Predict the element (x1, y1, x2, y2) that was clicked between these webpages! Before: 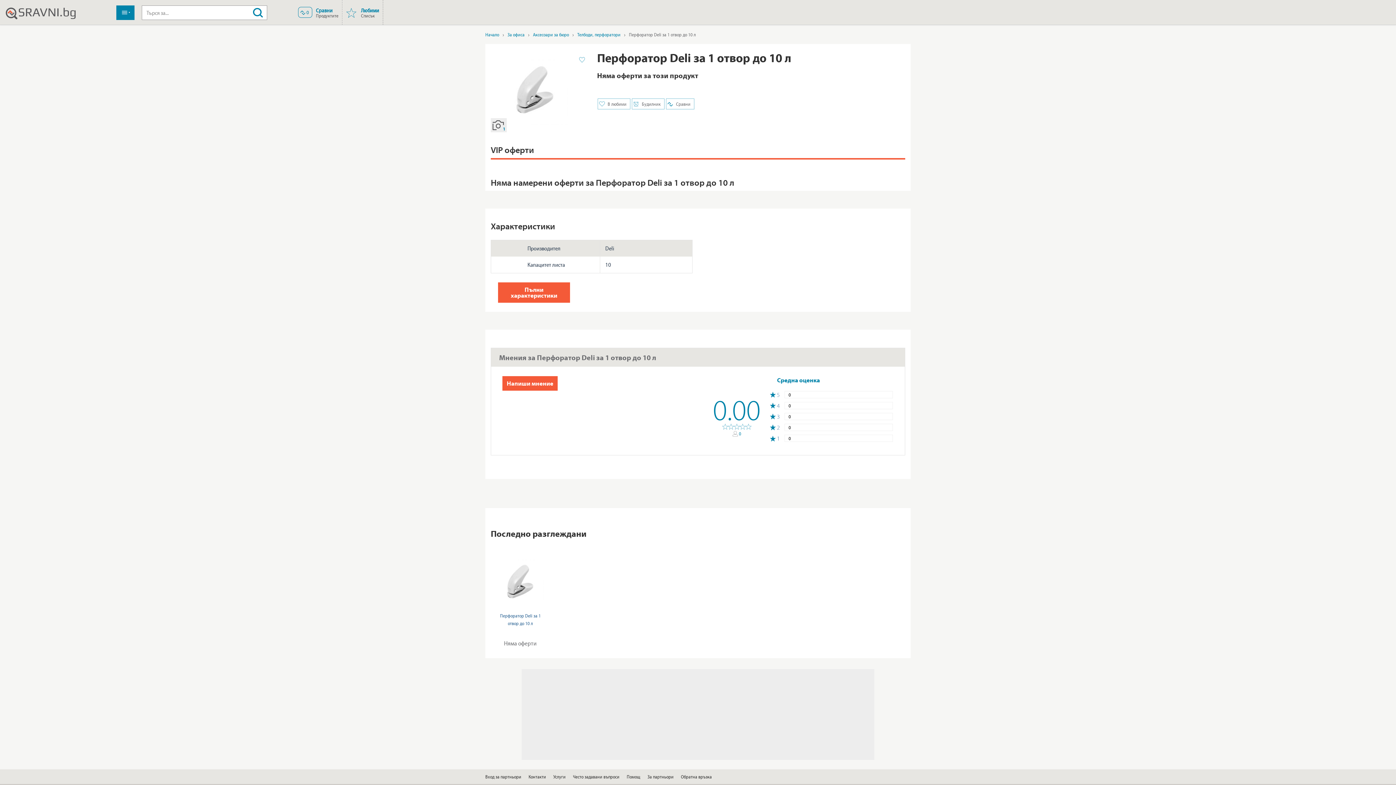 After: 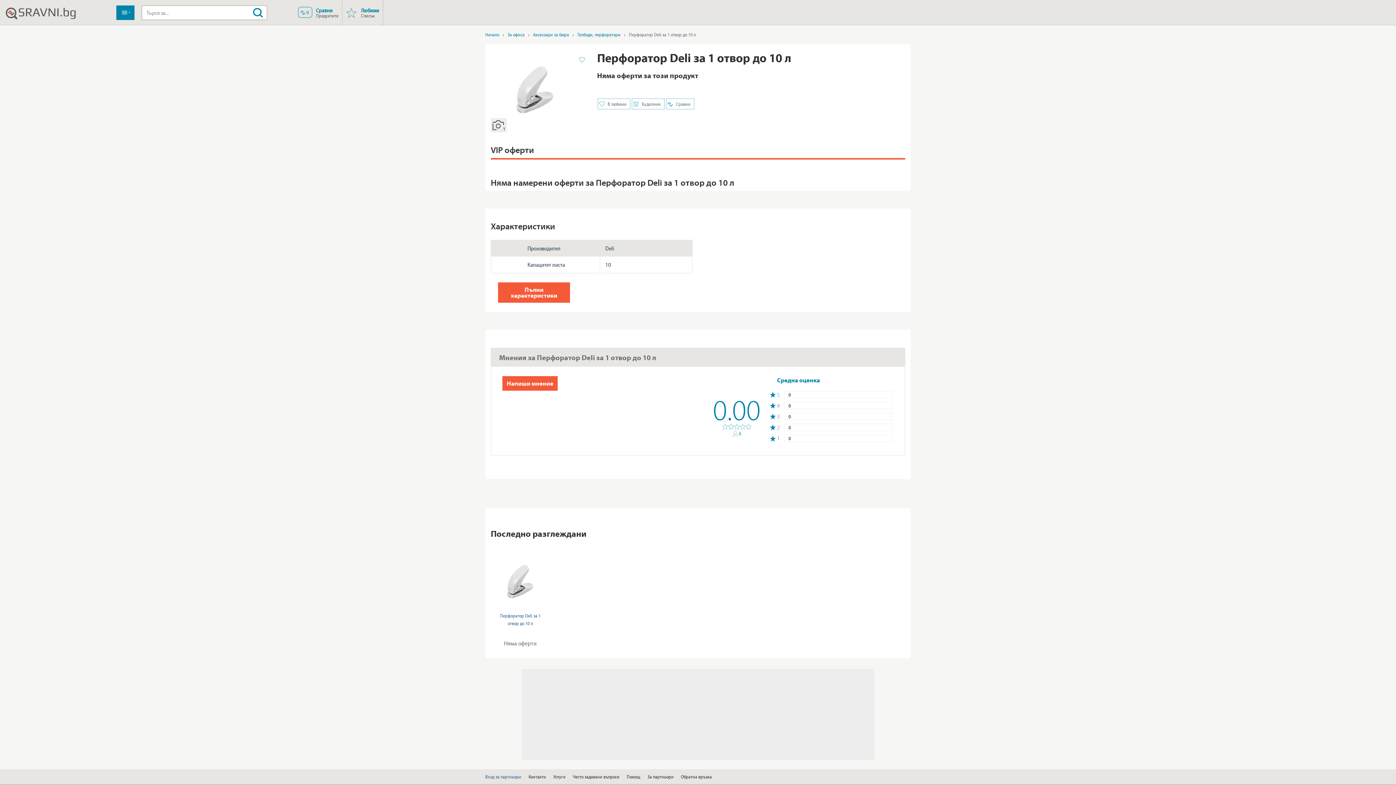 Action: bbox: (485, 113, 521, 127) label: Вход за партньори